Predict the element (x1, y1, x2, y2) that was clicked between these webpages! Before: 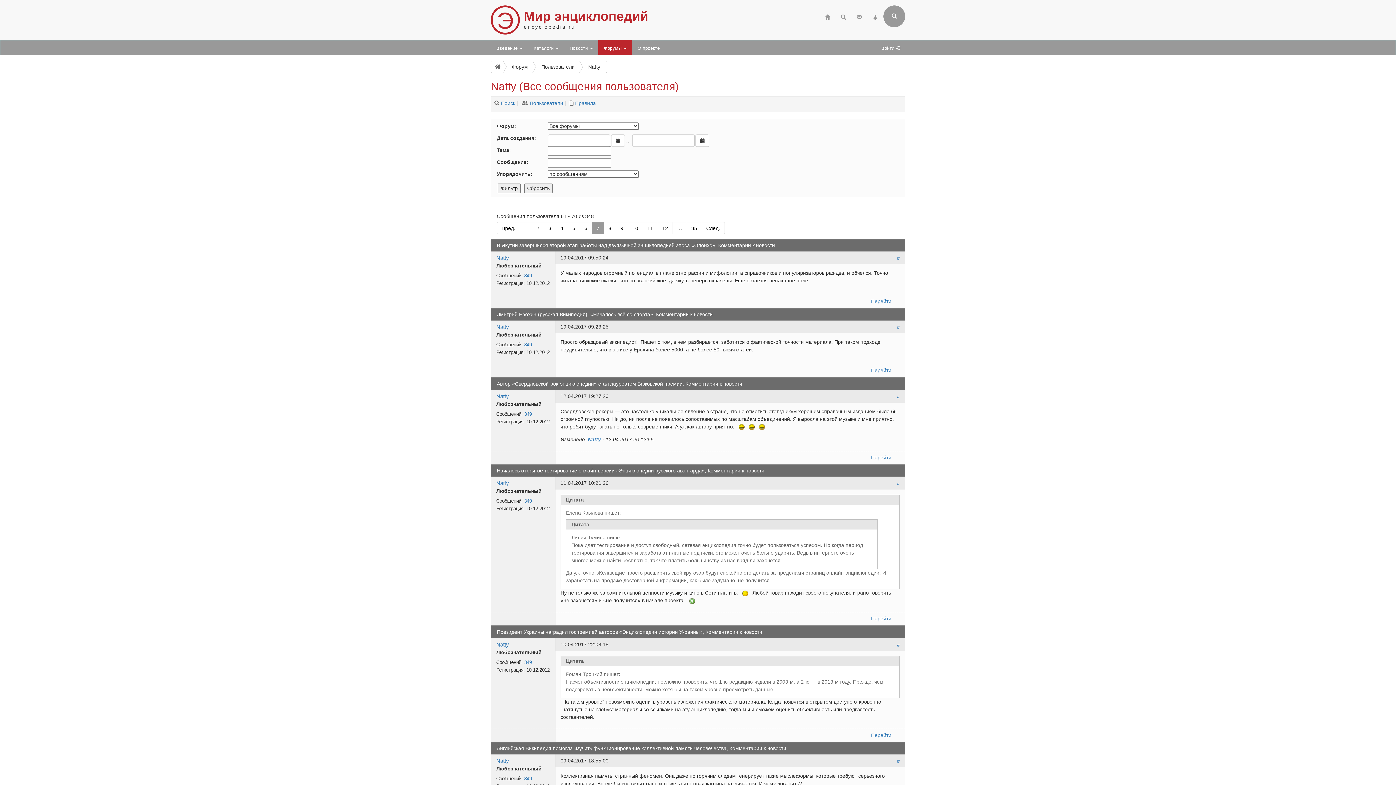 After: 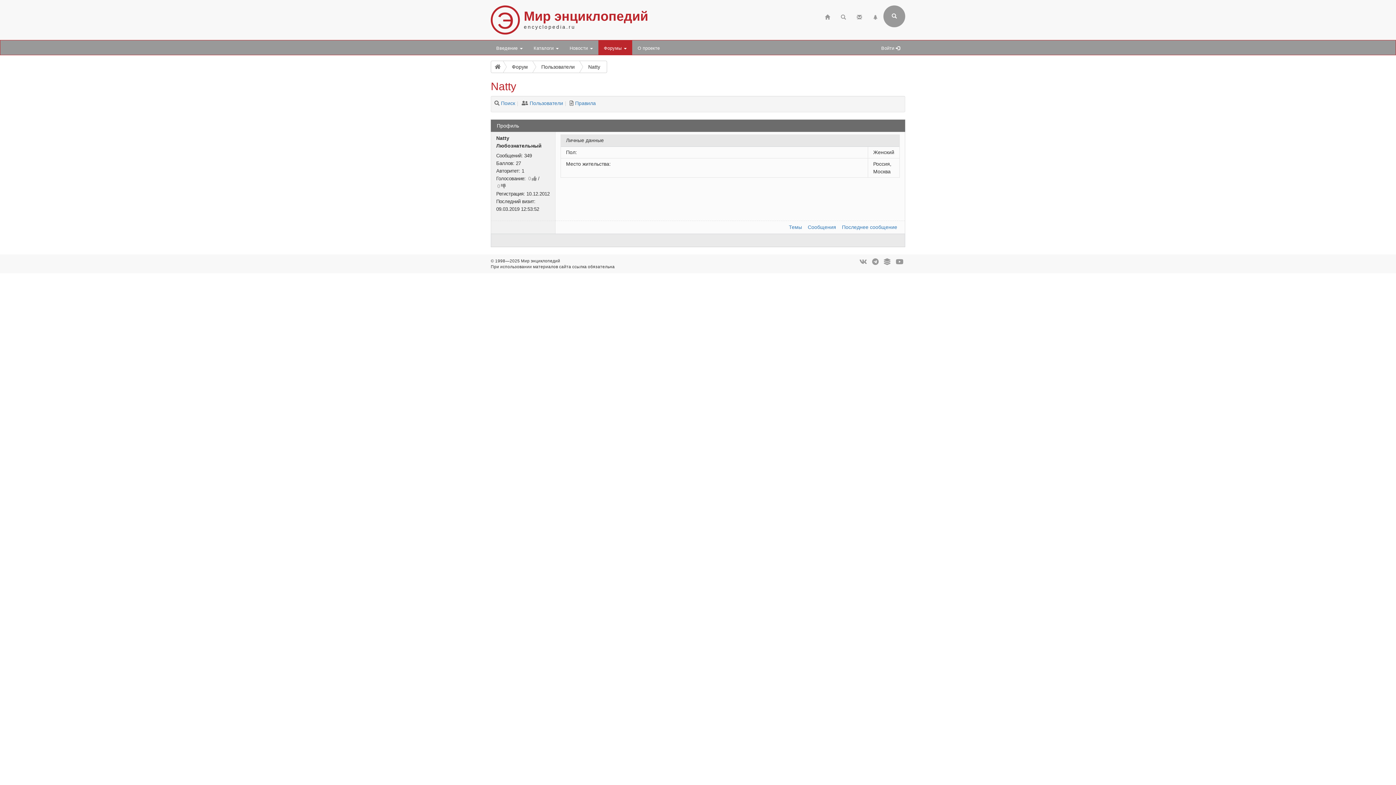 Action: label: Natty bbox: (496, 641, 509, 647)